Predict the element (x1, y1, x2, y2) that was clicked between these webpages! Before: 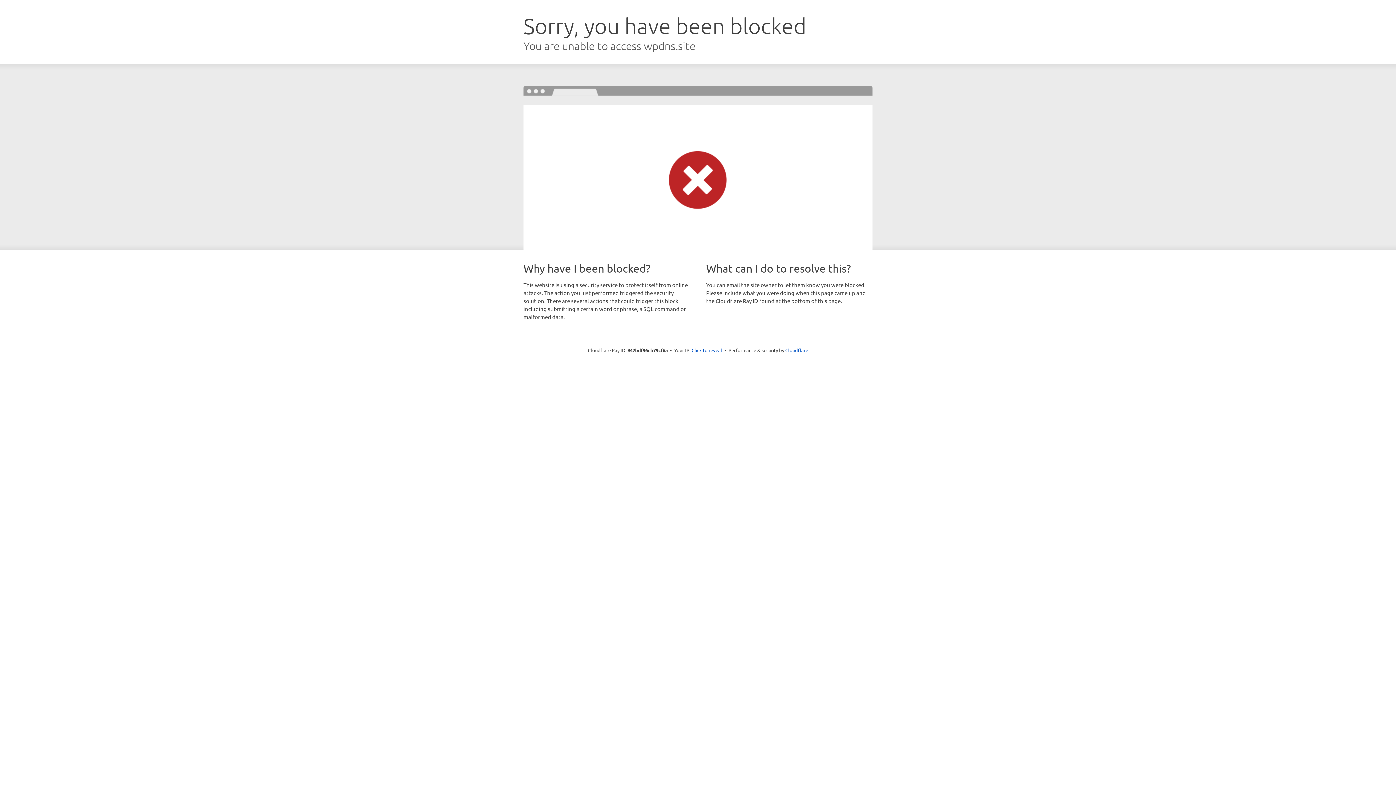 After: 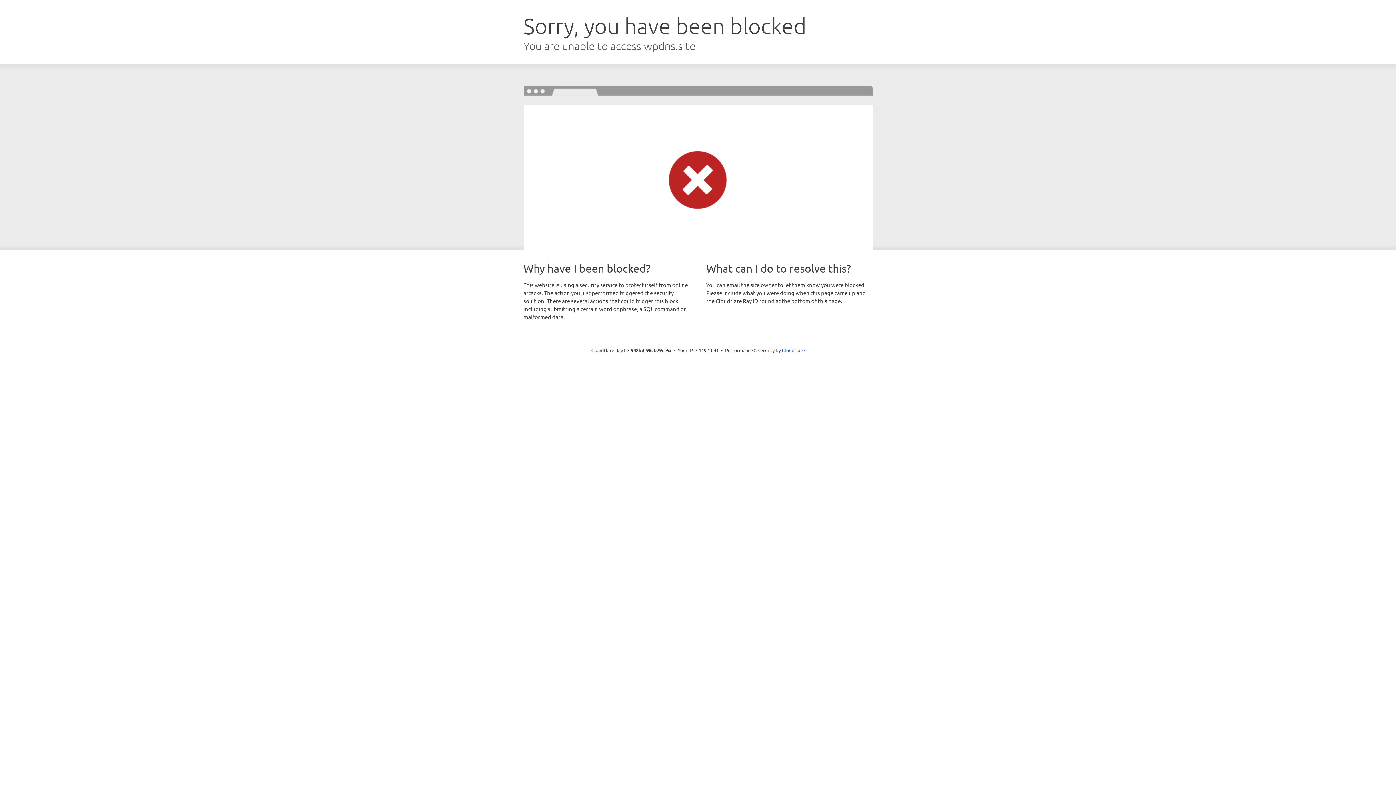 Action: label: Click to reveal bbox: (691, 346, 722, 353)